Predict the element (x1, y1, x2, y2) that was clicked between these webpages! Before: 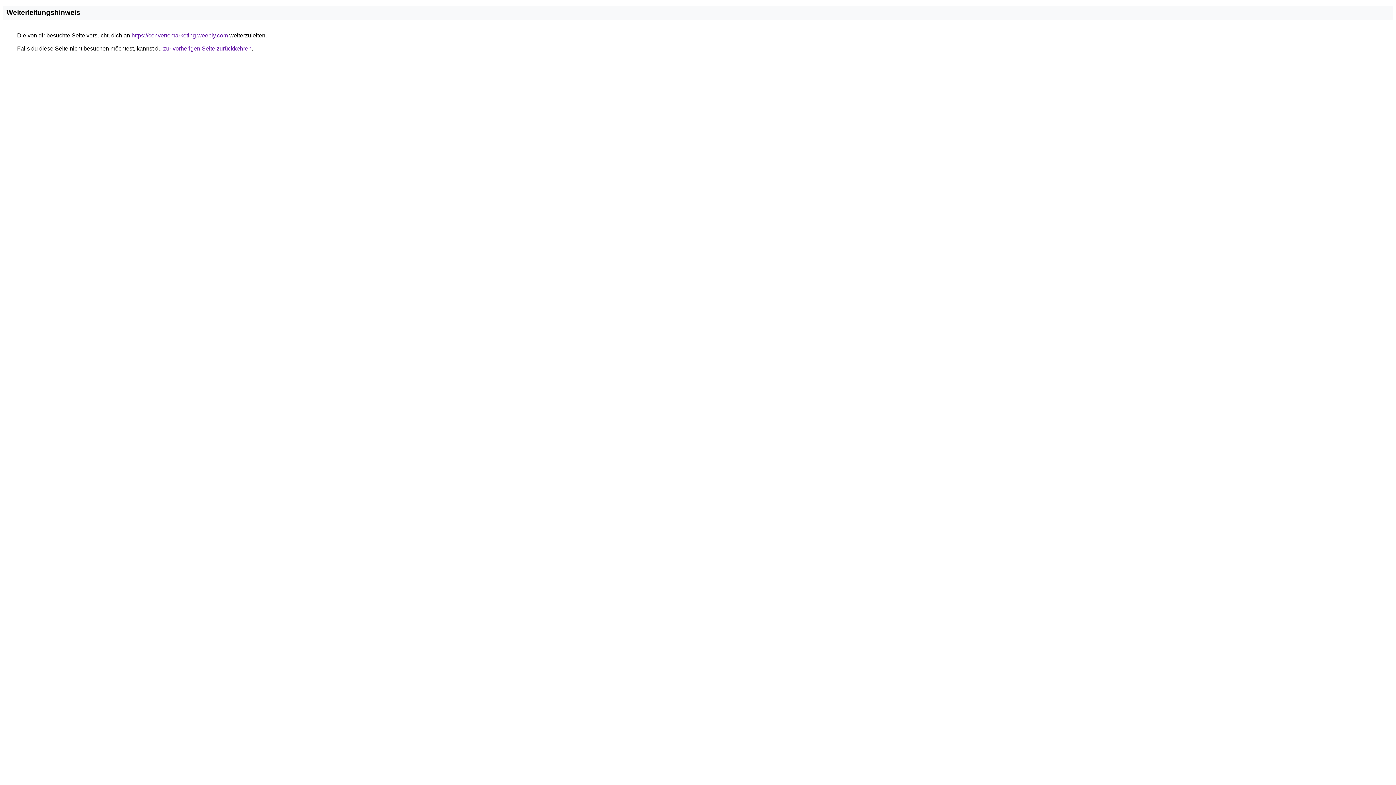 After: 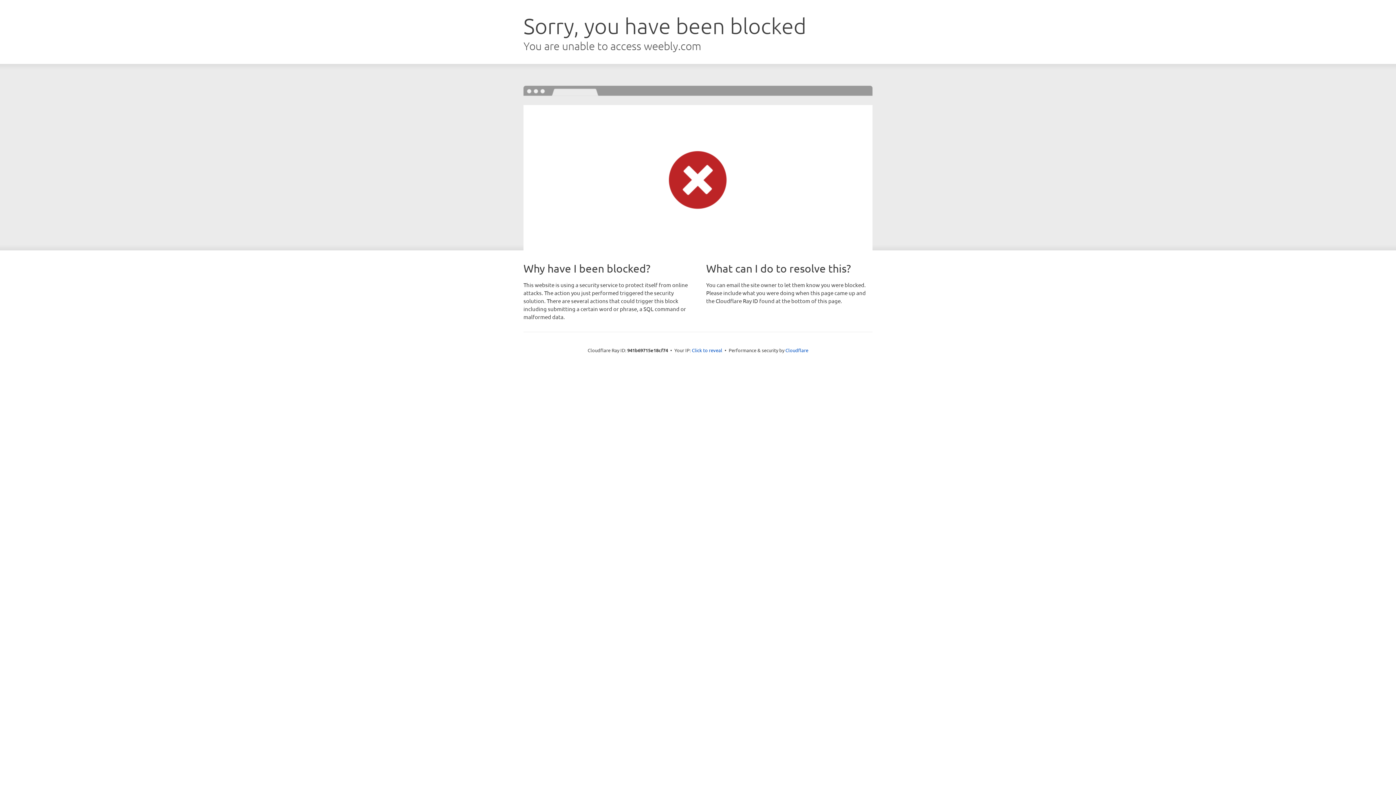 Action: label: https://convertemarketing.weebly.com bbox: (131, 32, 228, 38)